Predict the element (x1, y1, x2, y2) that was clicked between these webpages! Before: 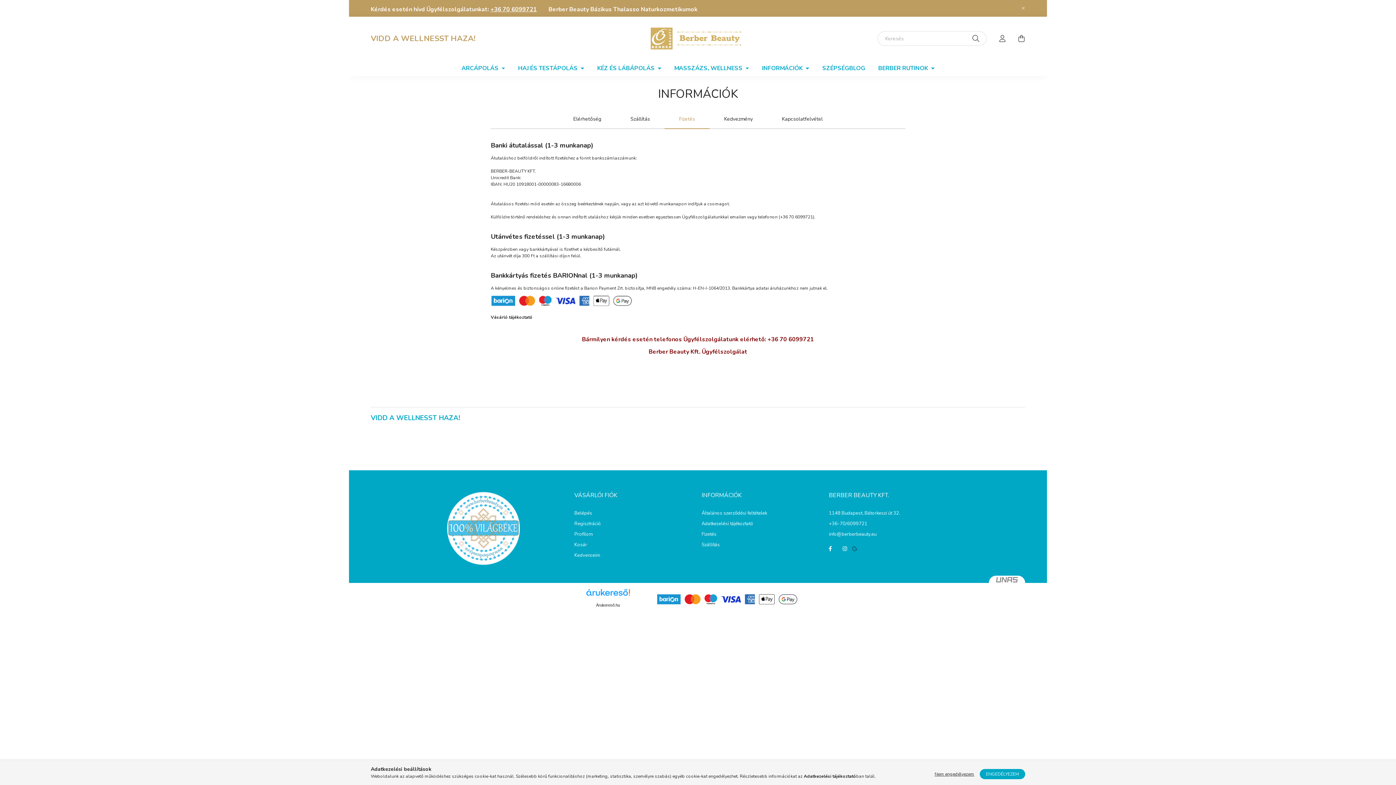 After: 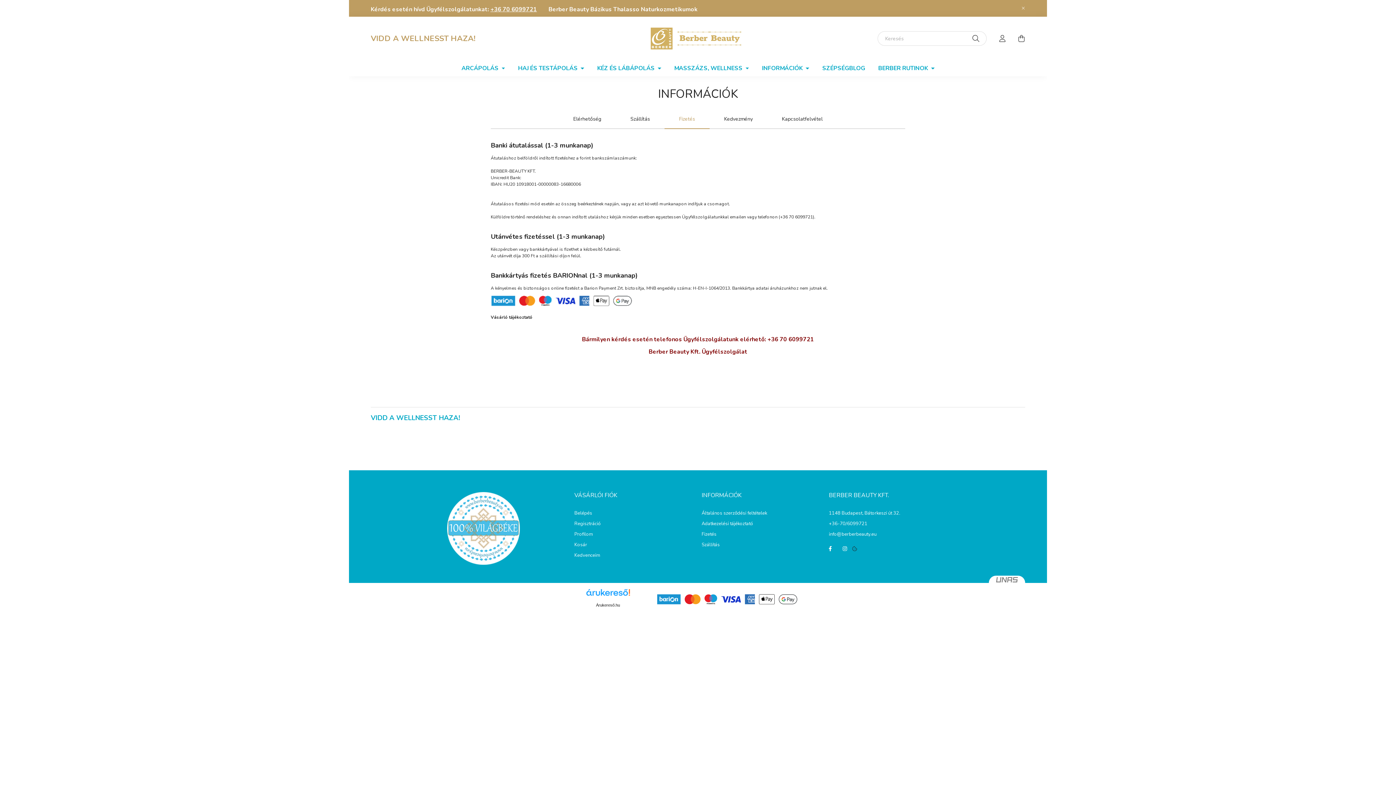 Action: bbox: (930, 769, 978, 780) label: Nem engedélyezem